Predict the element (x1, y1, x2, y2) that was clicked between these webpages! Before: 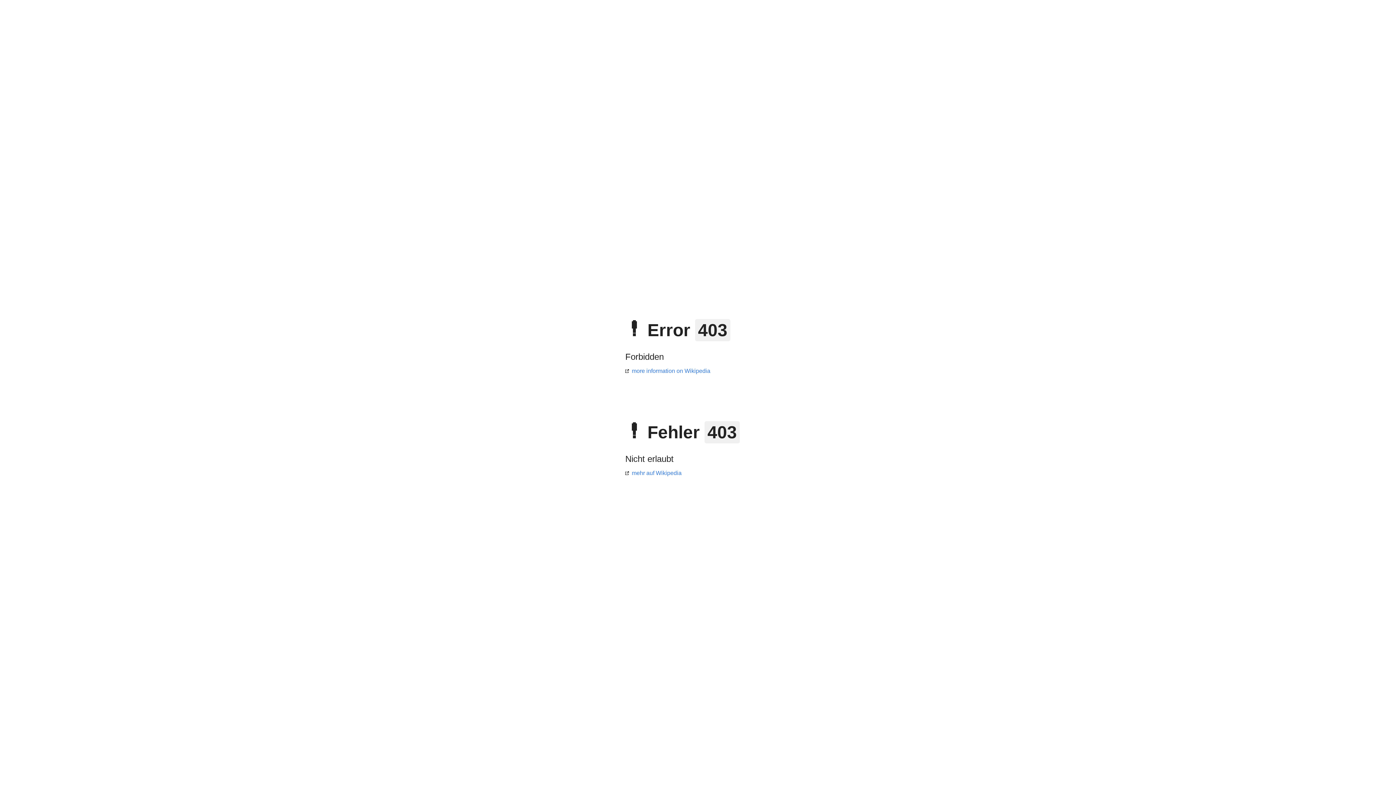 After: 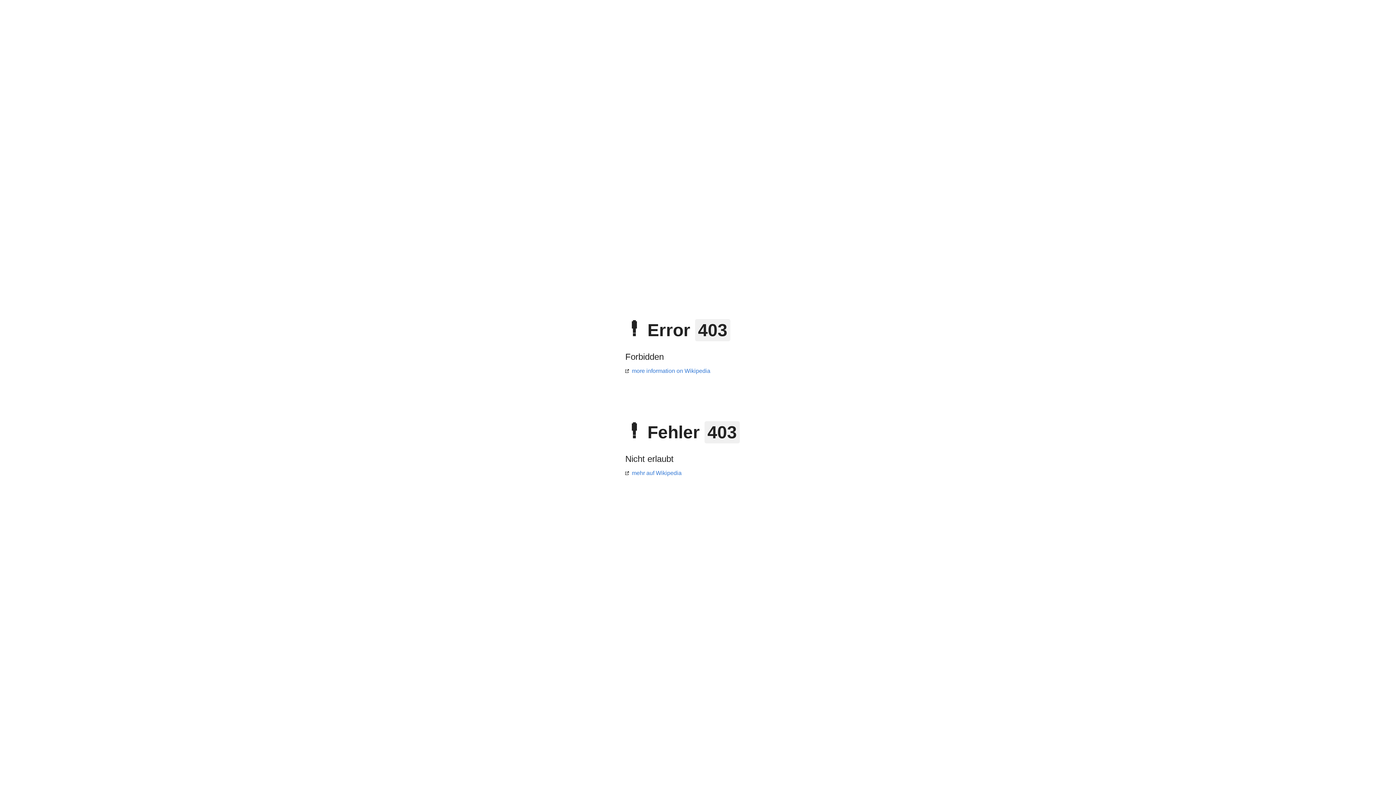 Action: label: more information on Wikipedia bbox: (625, 368, 710, 374)